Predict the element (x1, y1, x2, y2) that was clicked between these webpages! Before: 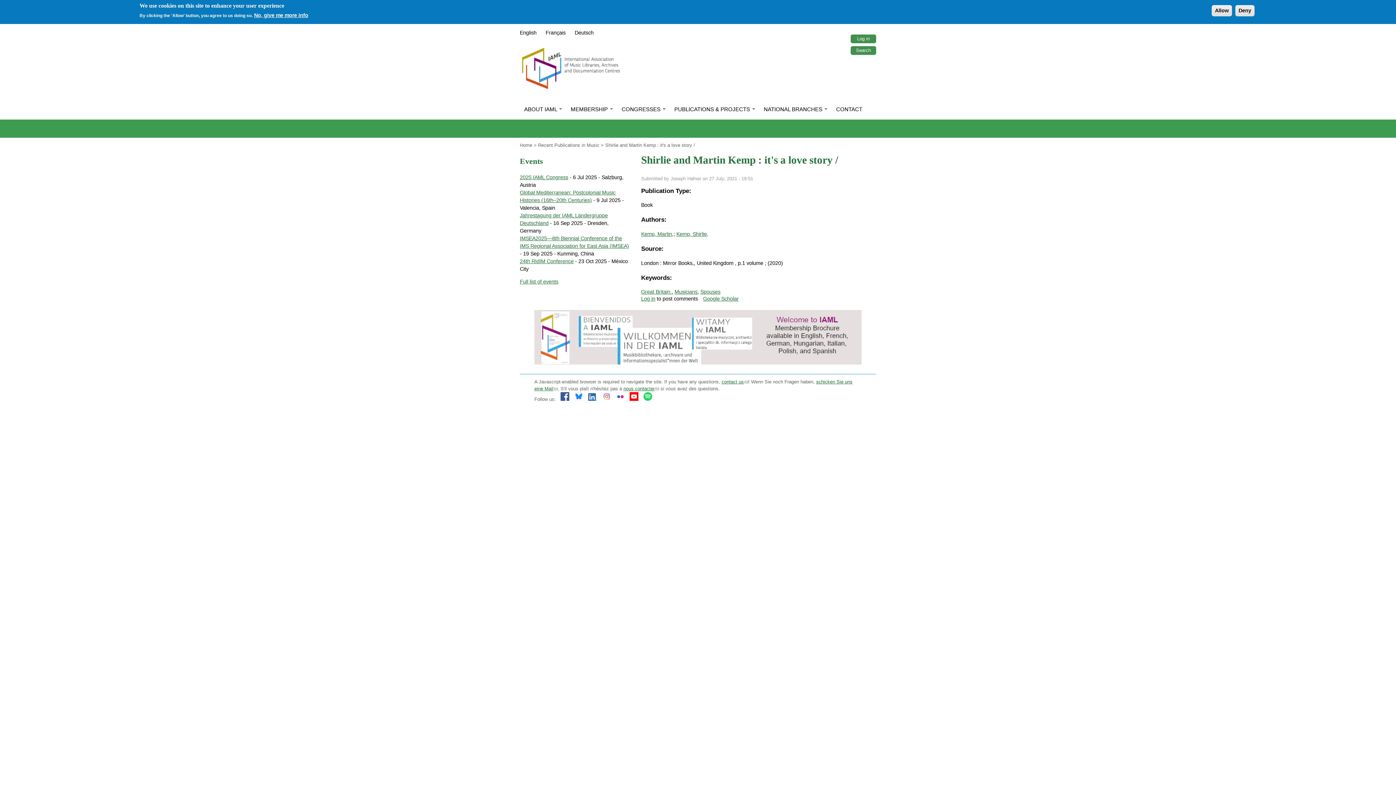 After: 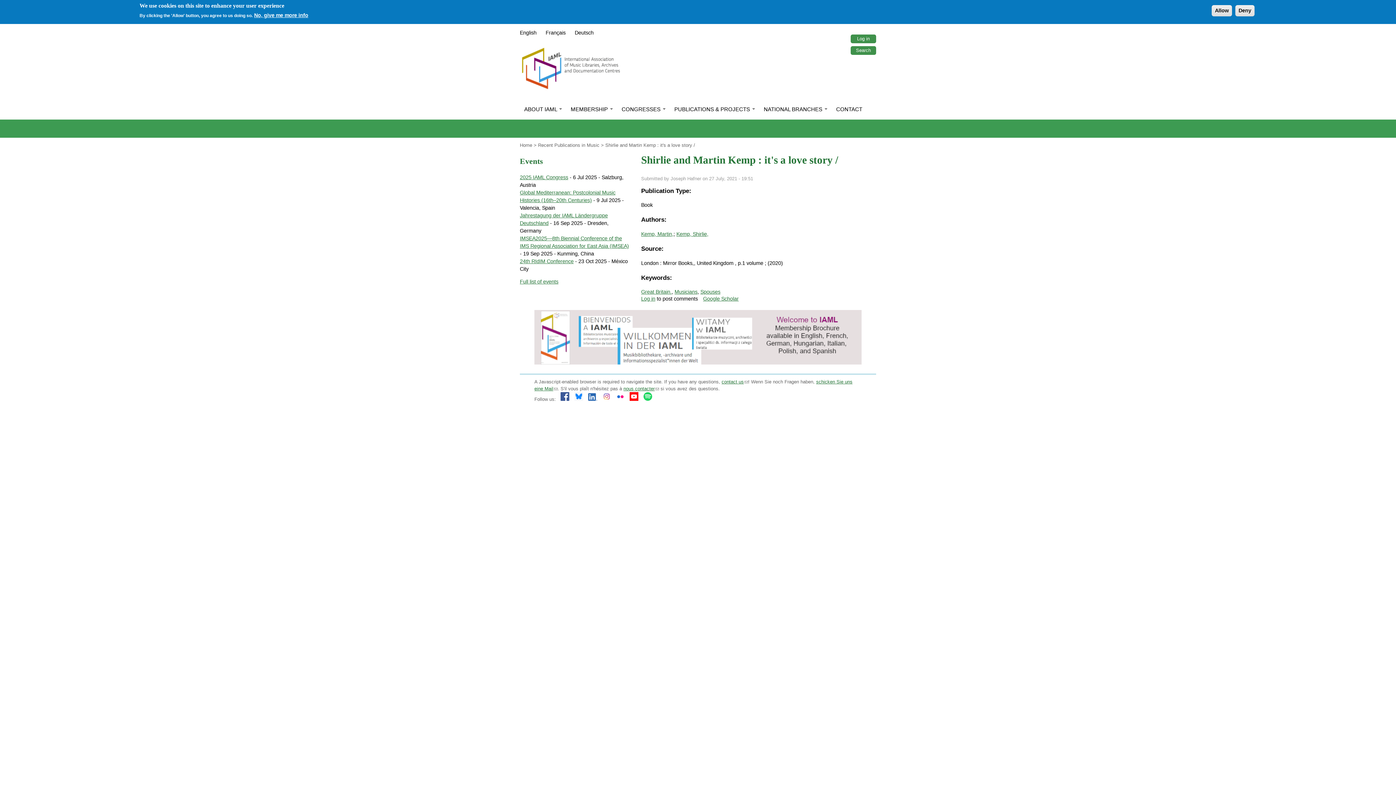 Action: bbox: (614, 396, 626, 402)